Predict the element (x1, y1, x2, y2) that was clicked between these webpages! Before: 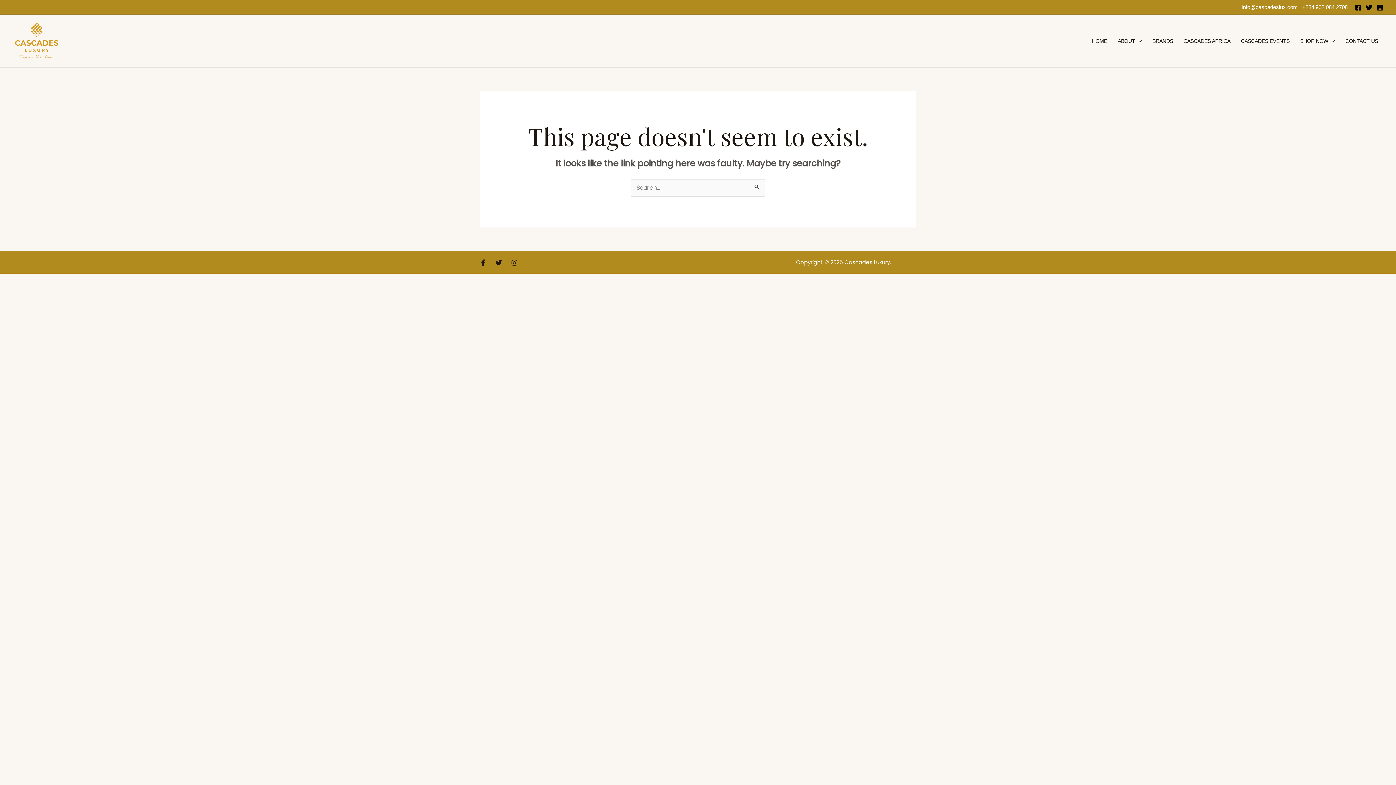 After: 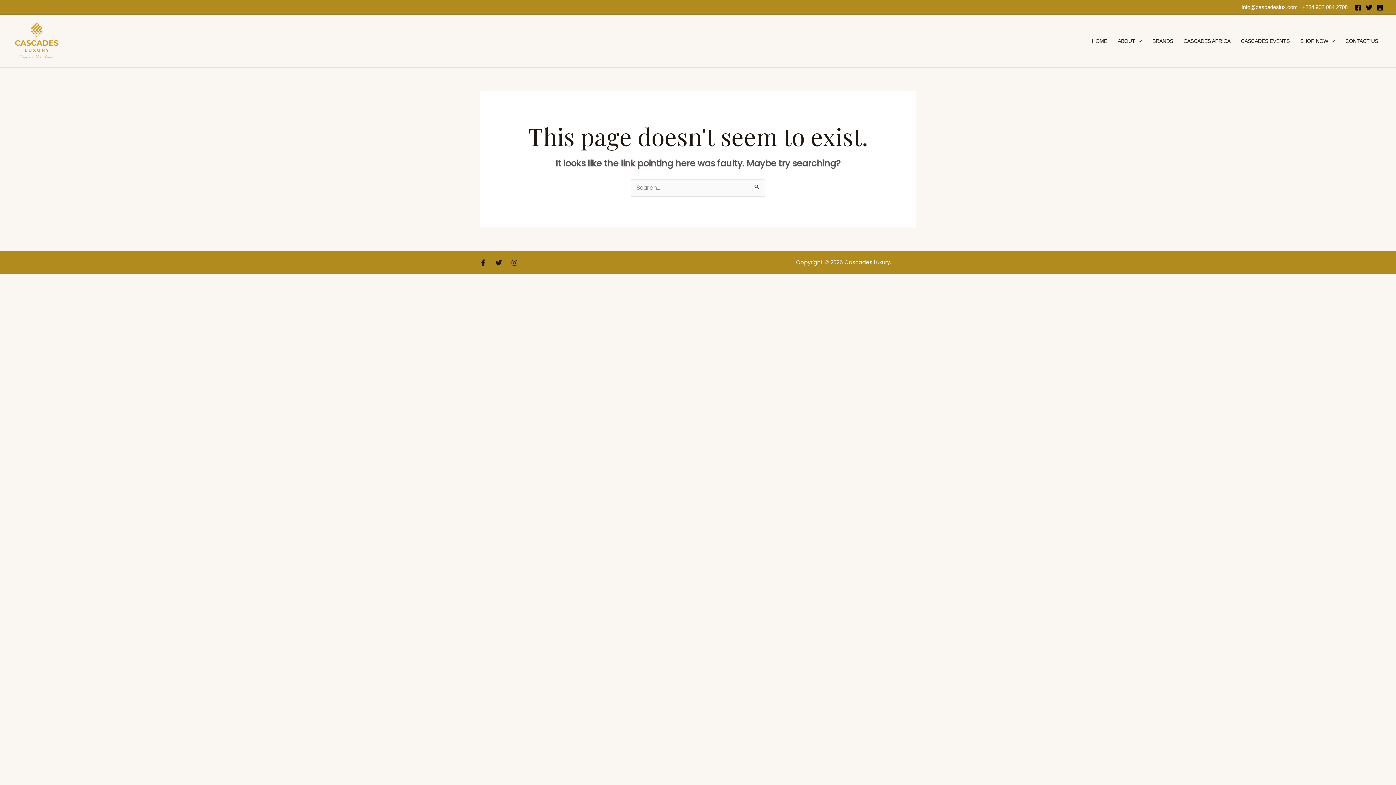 Action: label: Twitter bbox: (1366, 4, 1372, 10)